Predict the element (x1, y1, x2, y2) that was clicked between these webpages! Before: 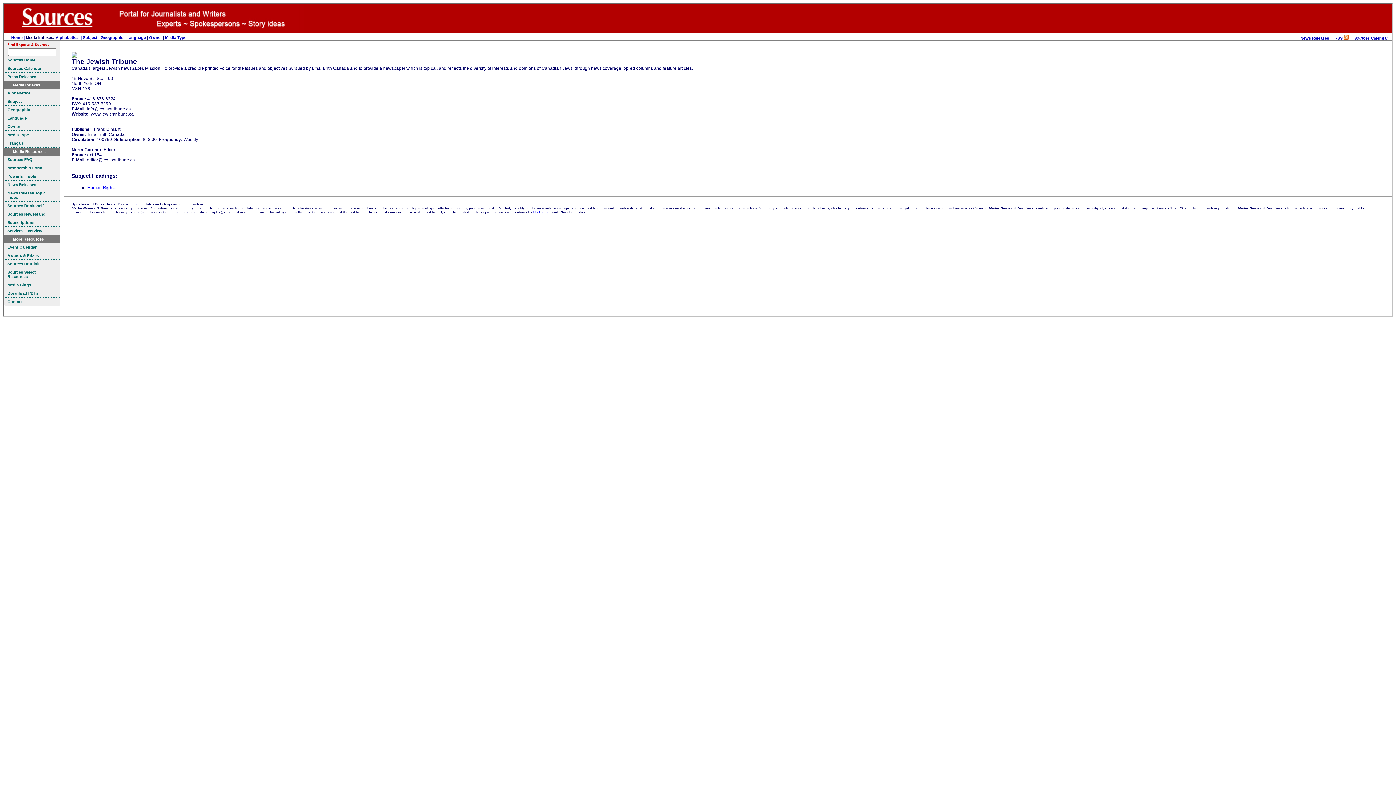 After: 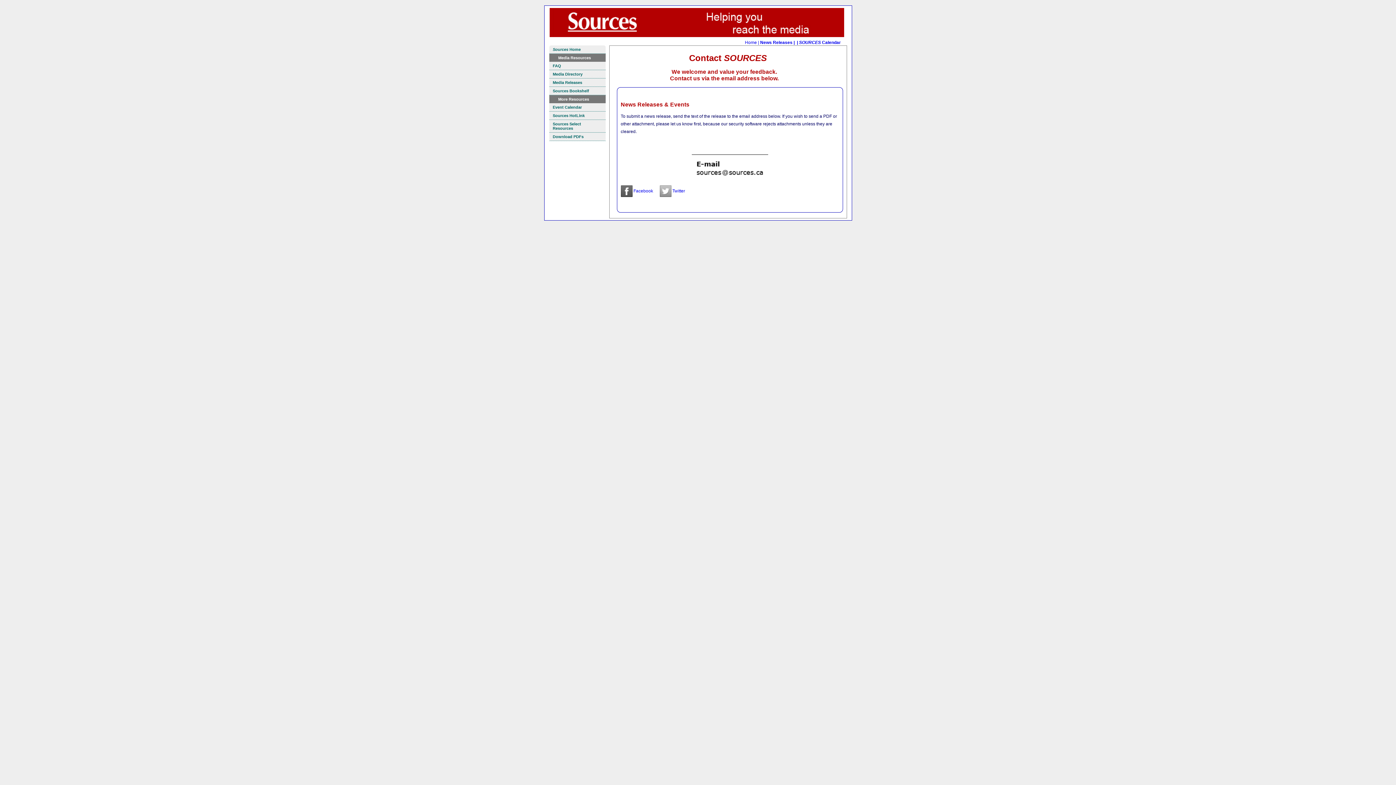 Action: bbox: (3, 297, 60, 306) label: Contact